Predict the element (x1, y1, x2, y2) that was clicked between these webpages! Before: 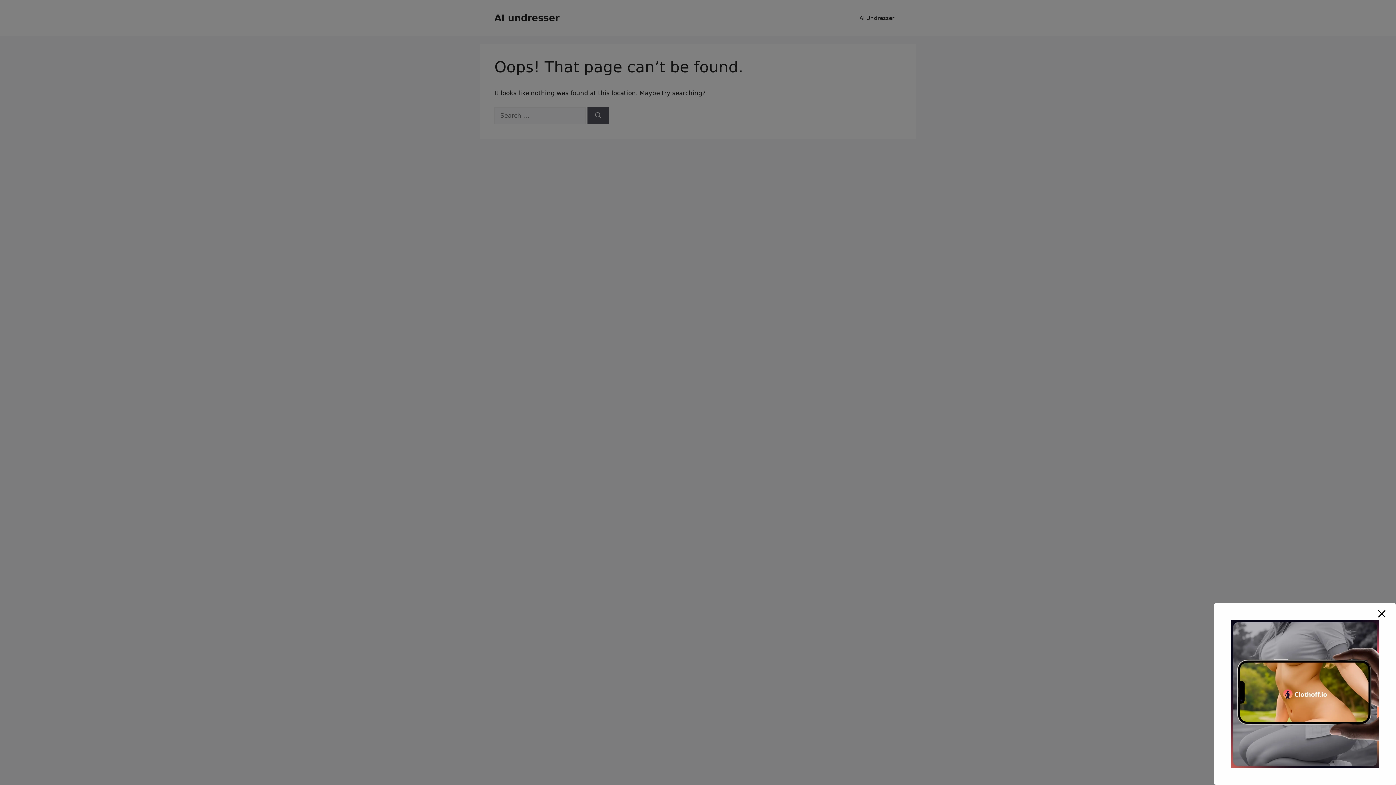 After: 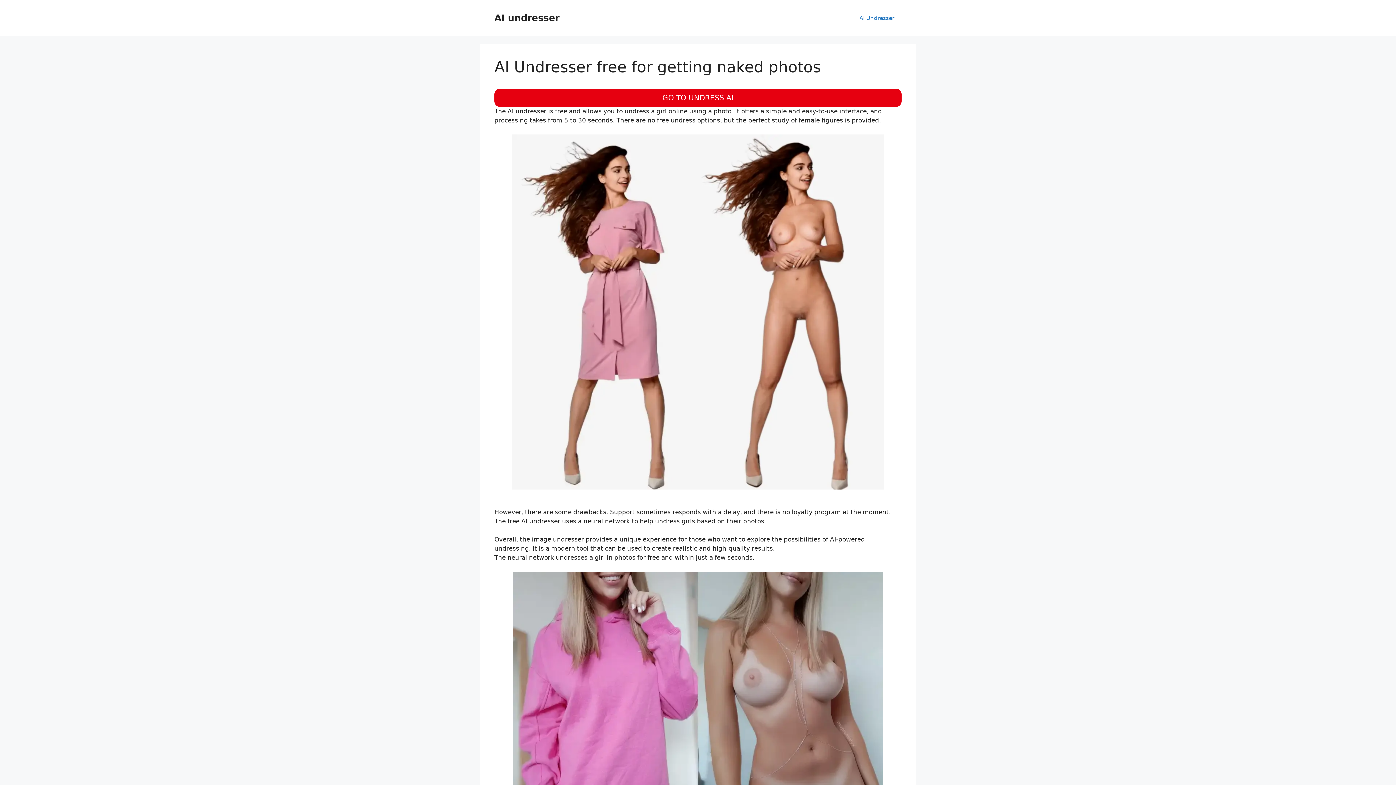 Action: bbox: (852, 7, 901, 29) label: AI Undresser